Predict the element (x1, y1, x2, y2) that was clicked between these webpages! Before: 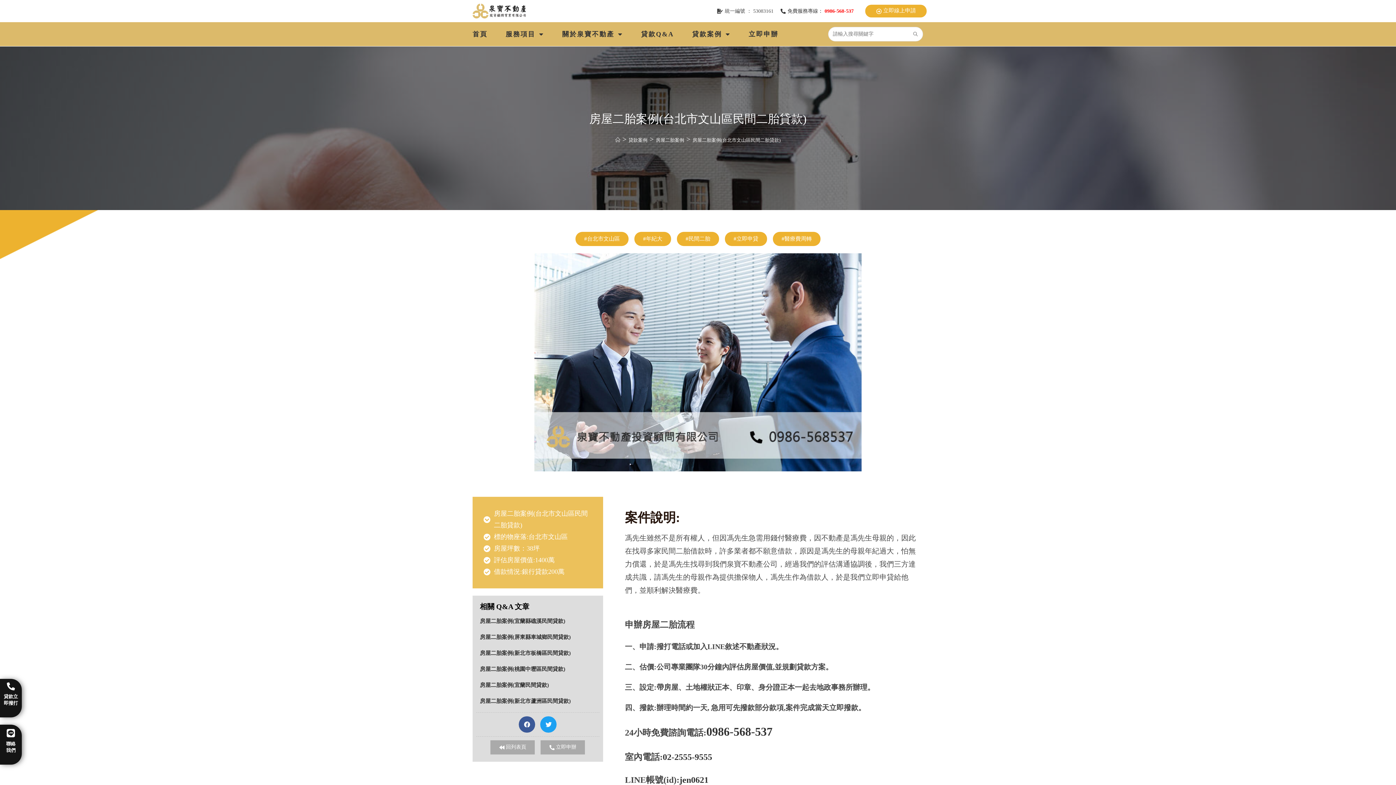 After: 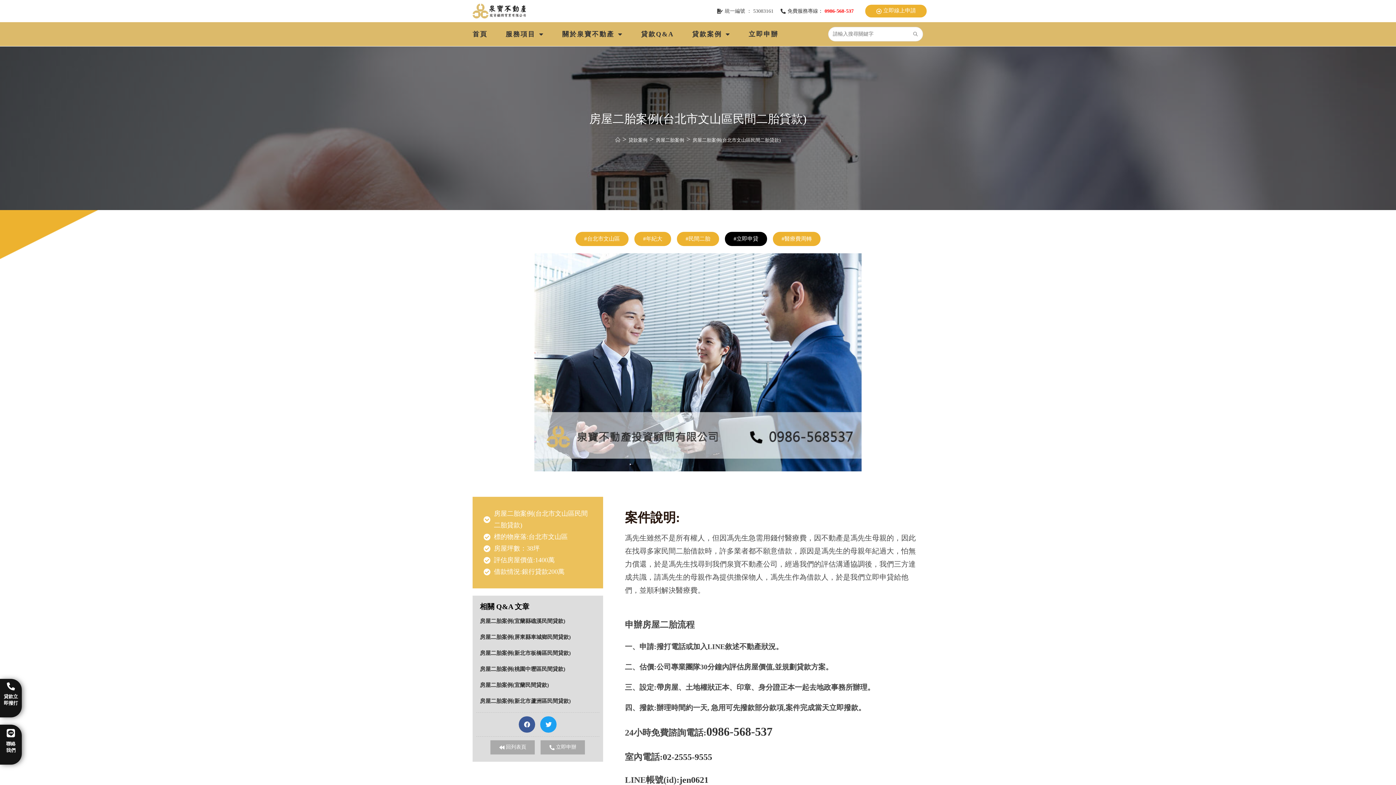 Action: label: #立即申貸 bbox: (725, 232, 767, 246)